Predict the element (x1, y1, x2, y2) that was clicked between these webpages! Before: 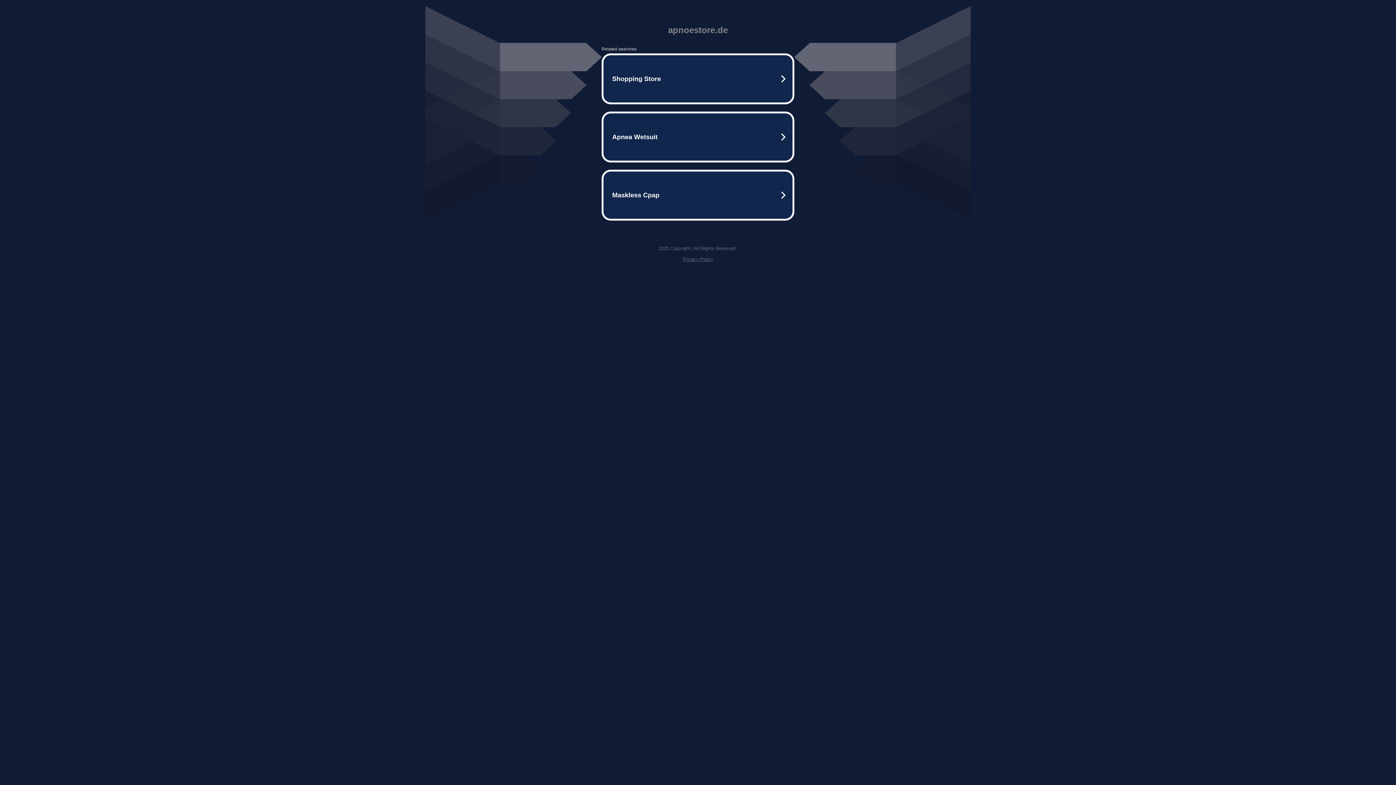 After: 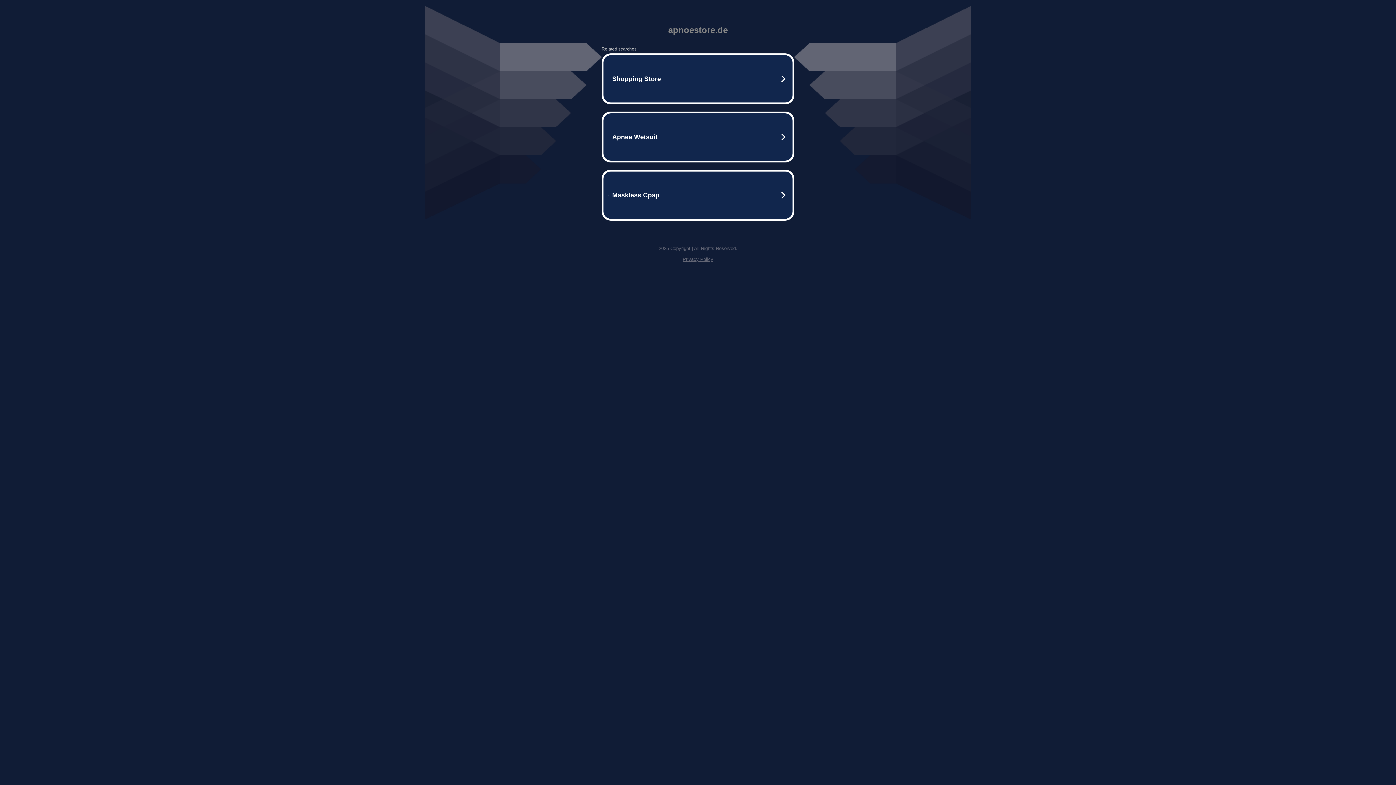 Action: bbox: (682, 256, 713, 262) label: Privacy Policy